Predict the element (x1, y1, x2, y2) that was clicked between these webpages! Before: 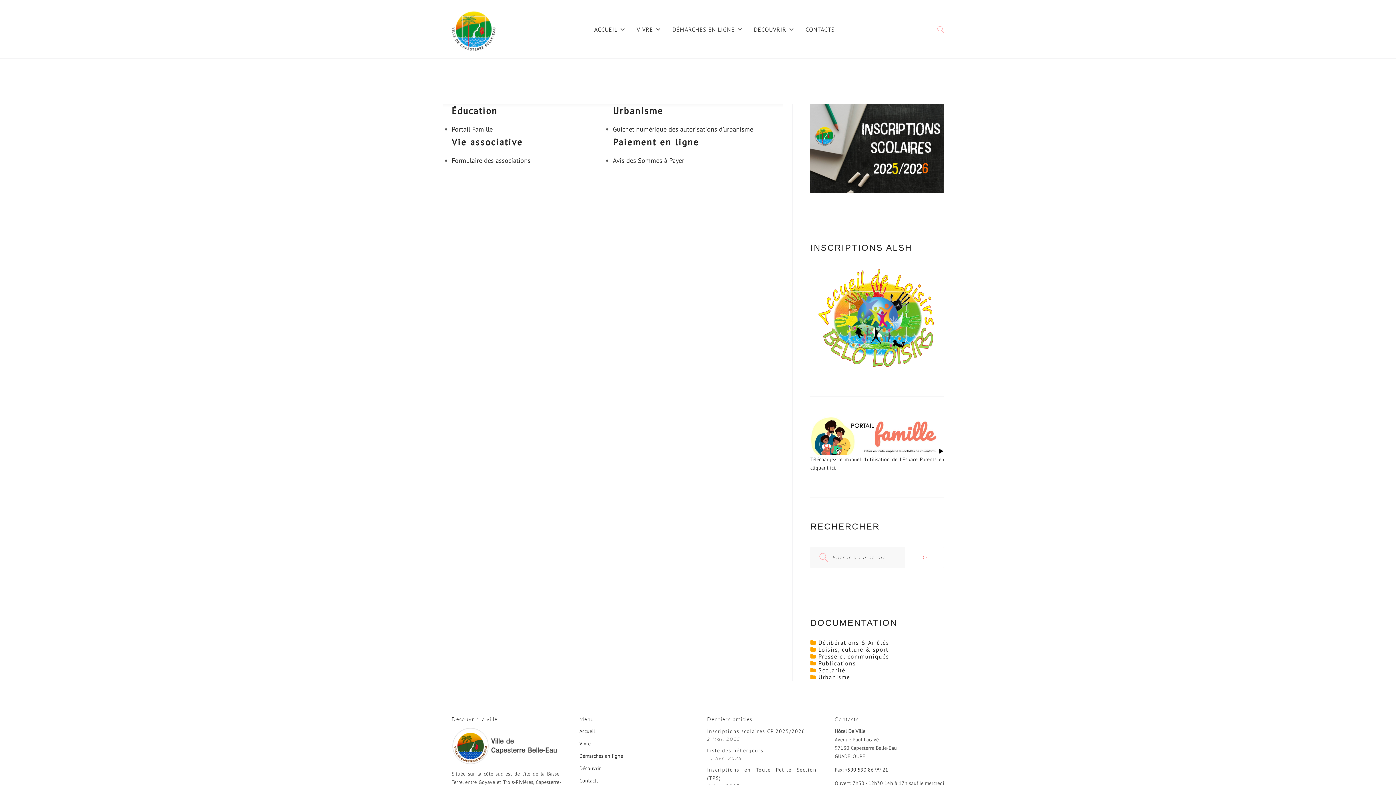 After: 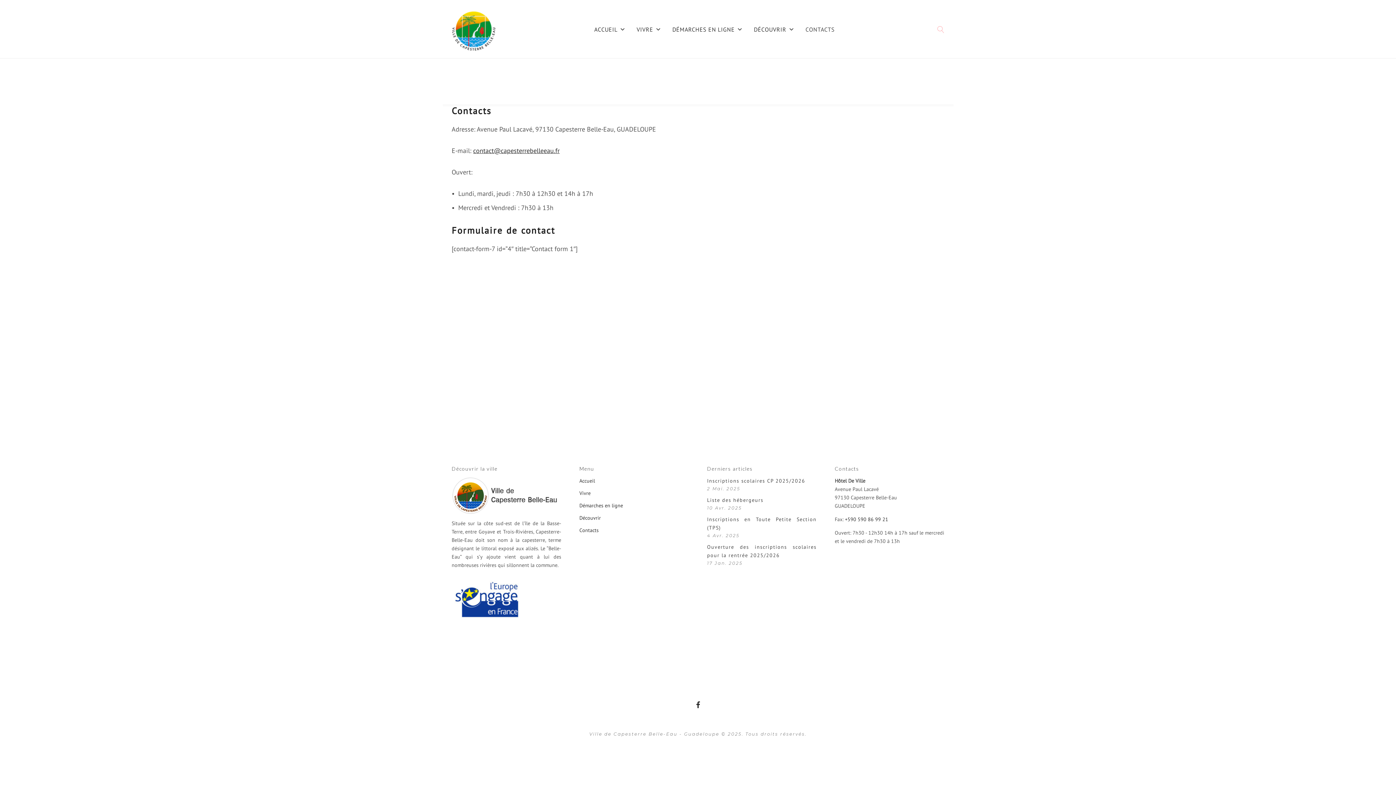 Action: label: Contacts bbox: (579, 777, 598, 784)